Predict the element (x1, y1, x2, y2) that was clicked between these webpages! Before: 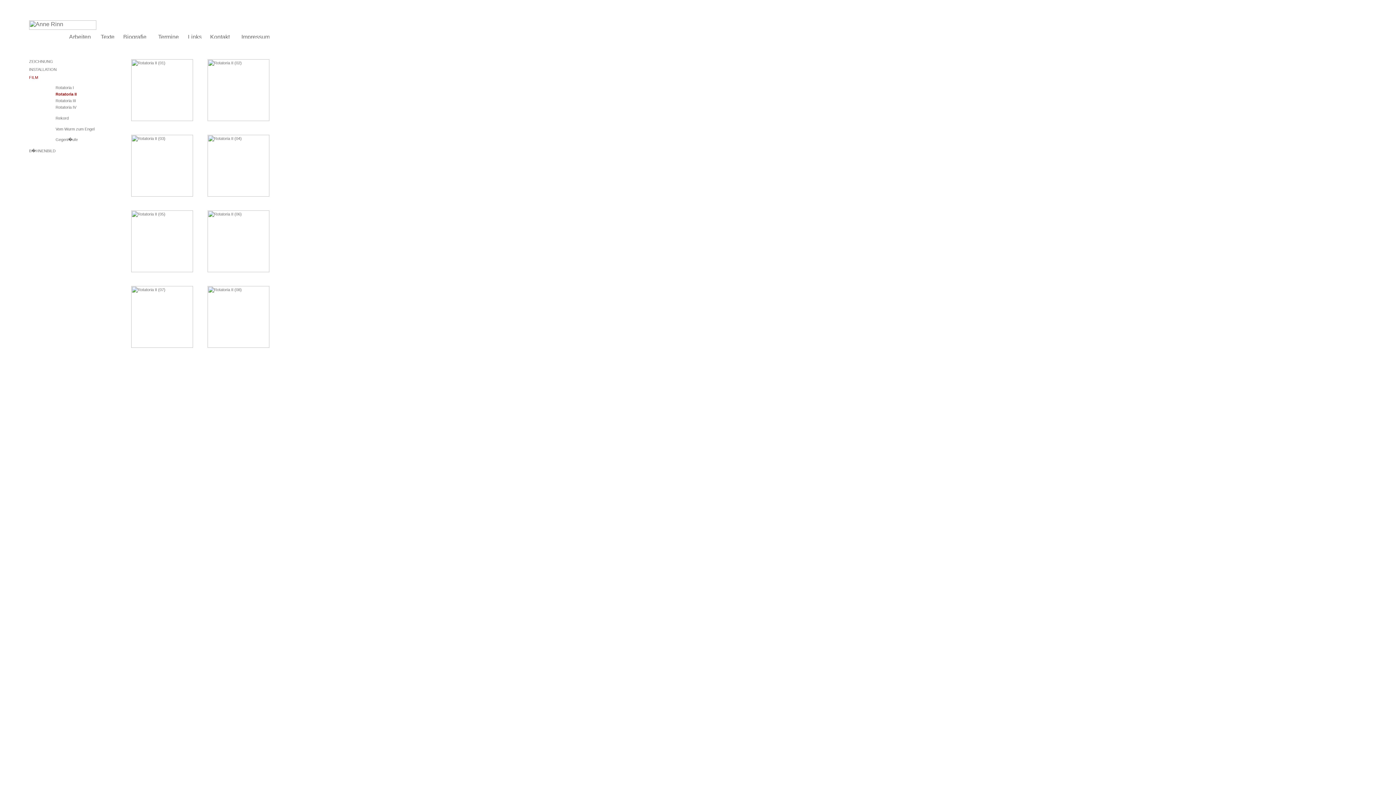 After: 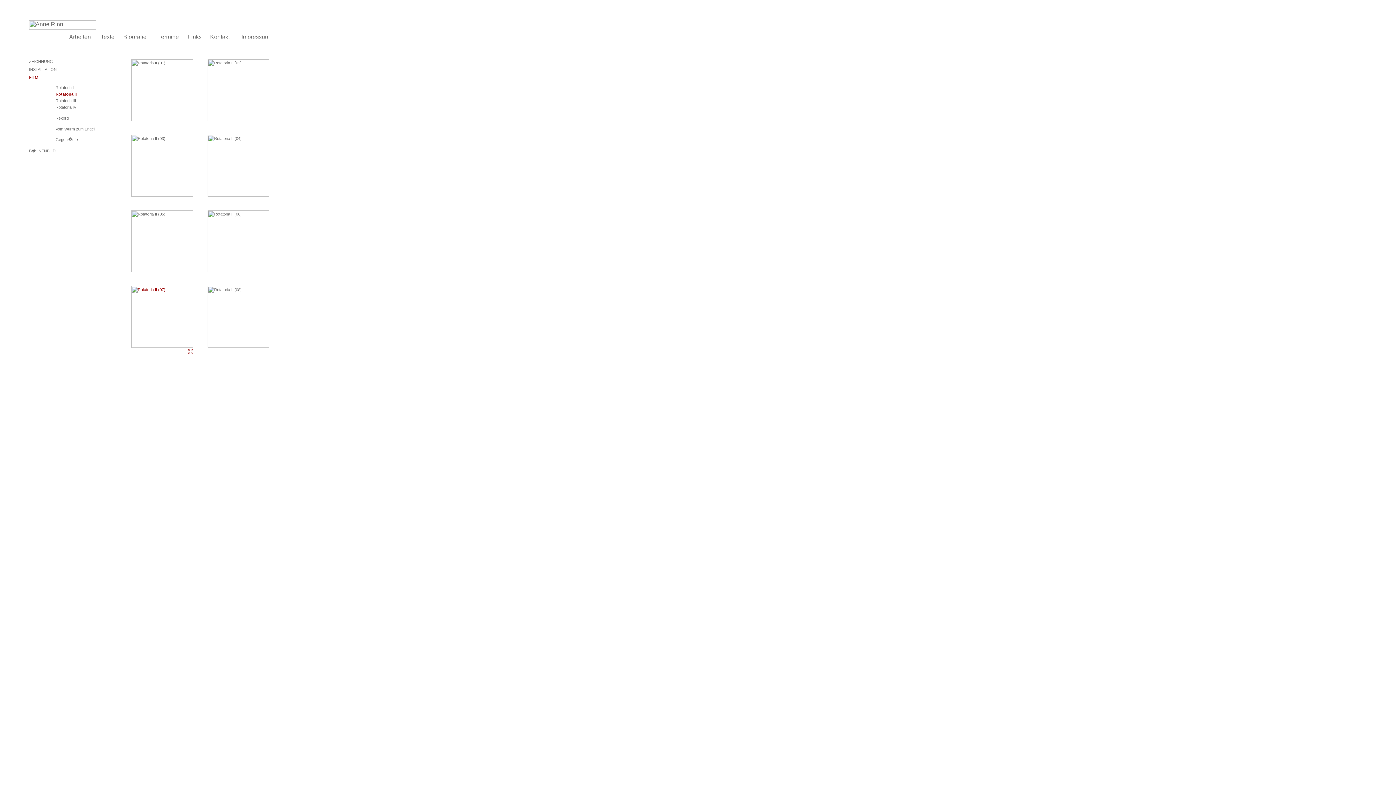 Action: bbox: (131, 344, 193, 348)